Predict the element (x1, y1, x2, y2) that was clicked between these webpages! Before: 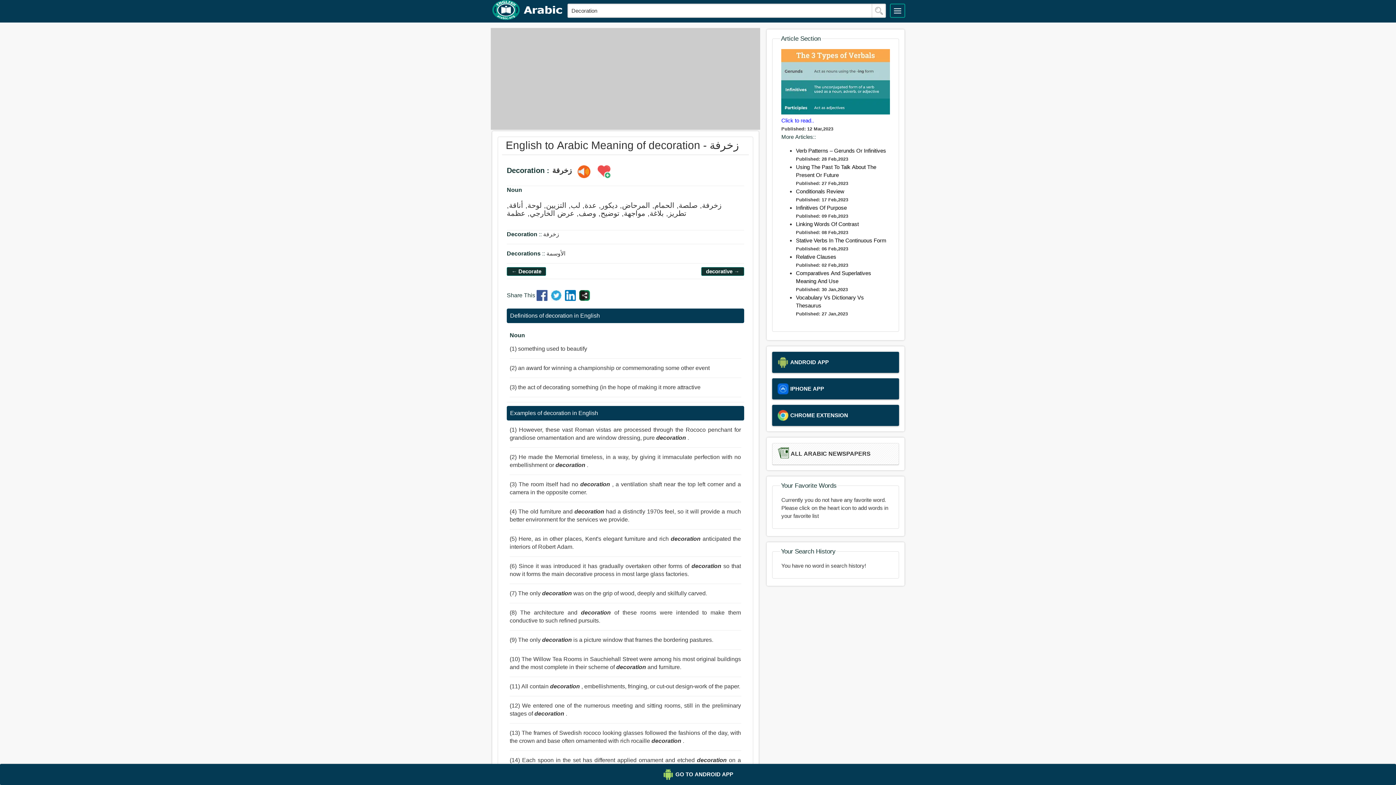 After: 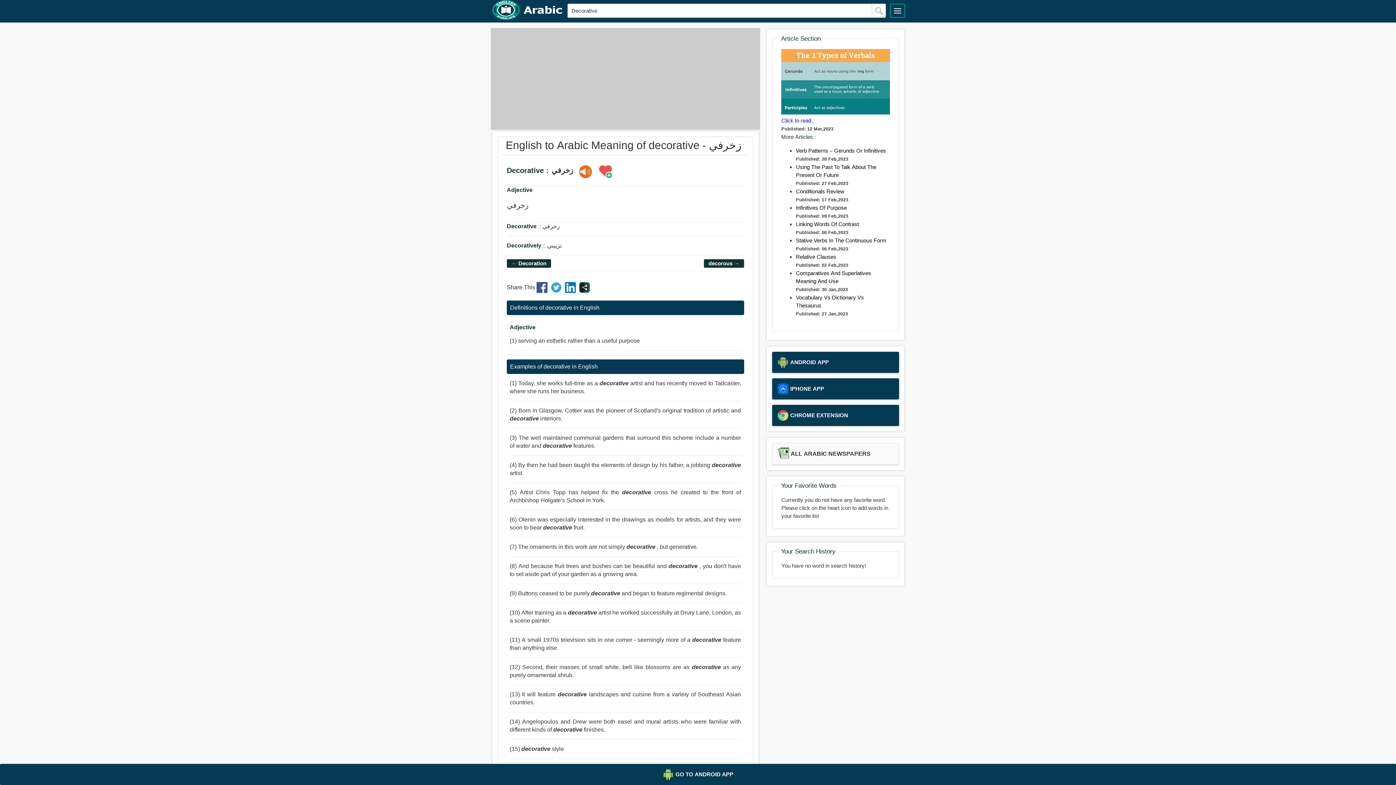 Action: bbox: (701, 265, 743, 277) label: decorative →